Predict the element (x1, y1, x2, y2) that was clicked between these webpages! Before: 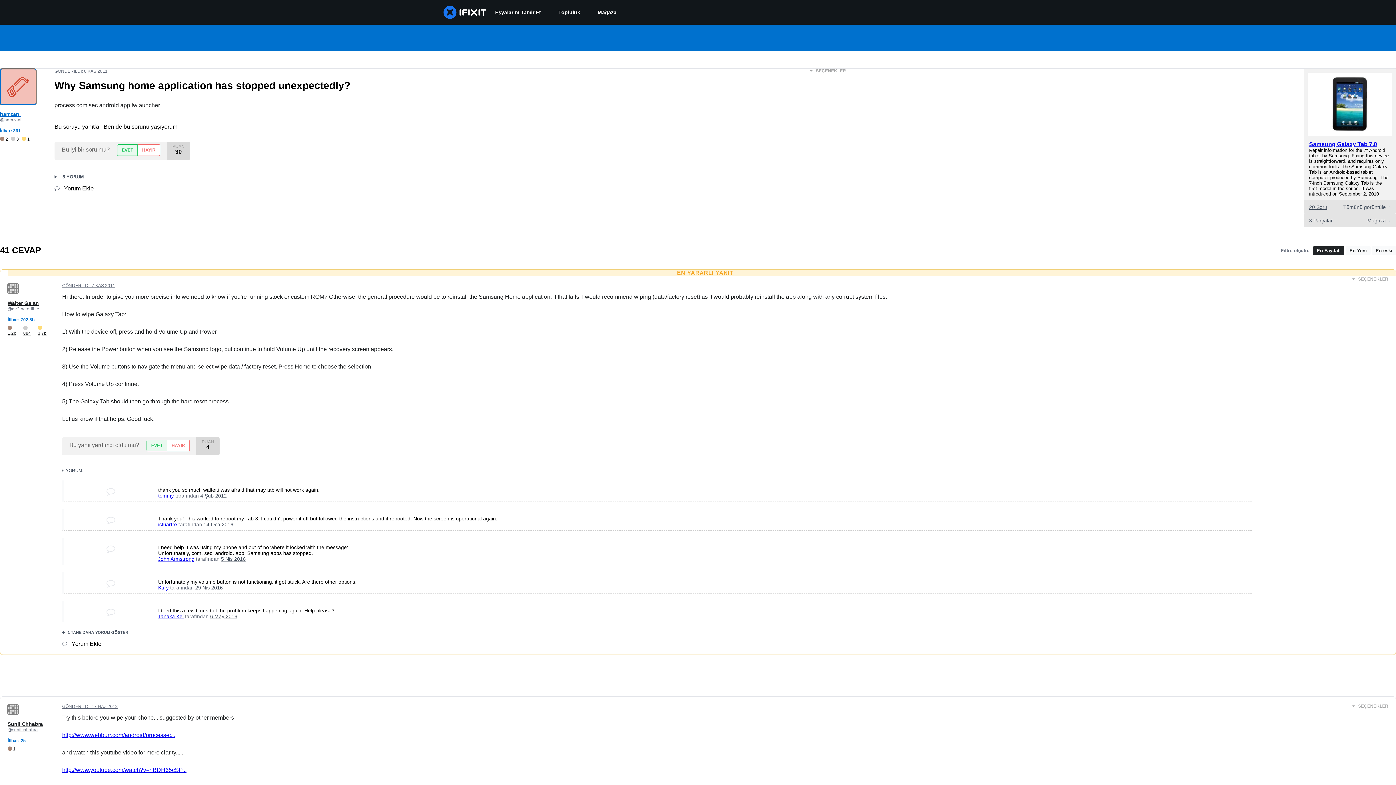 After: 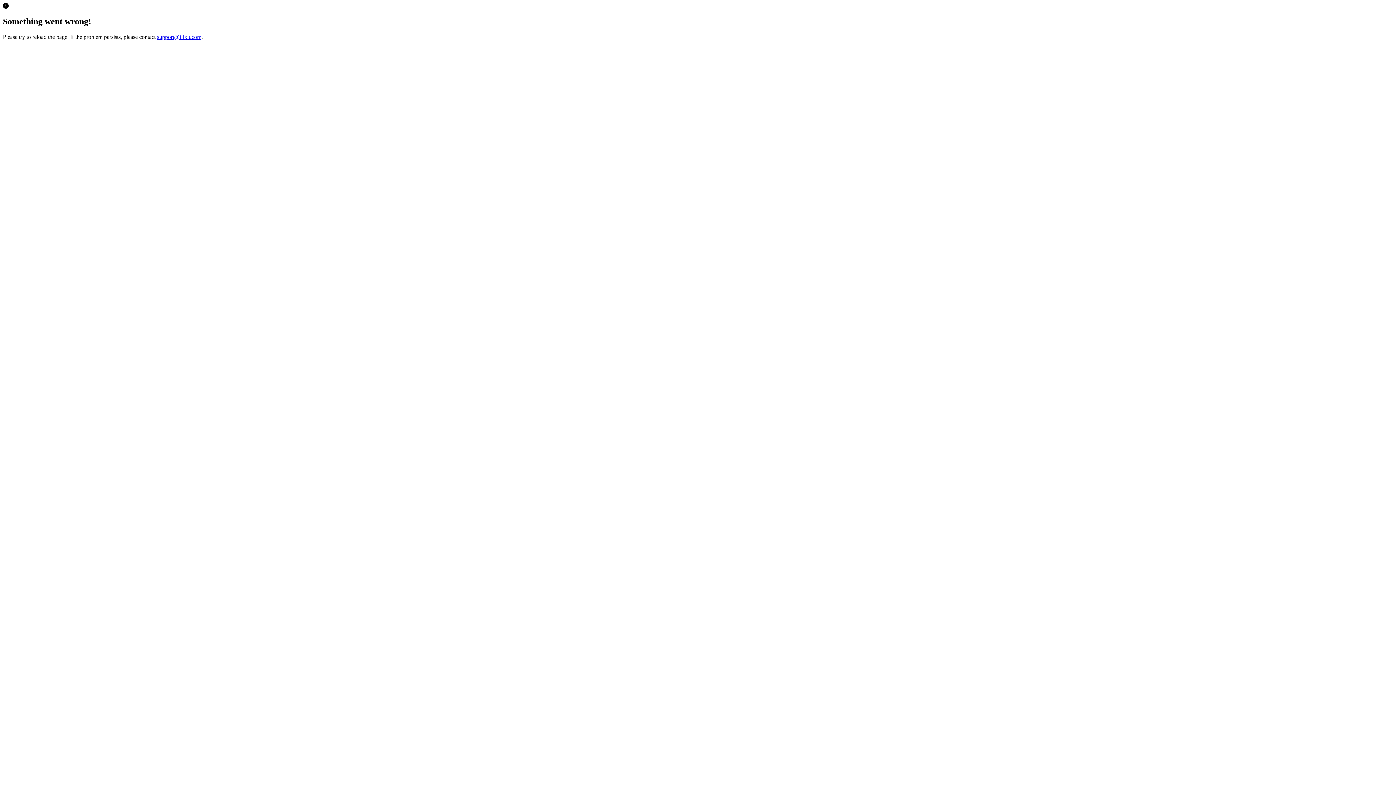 Action: label: 3 Parçalar
Mağaza  bbox: (1304, 213, 1396, 227)